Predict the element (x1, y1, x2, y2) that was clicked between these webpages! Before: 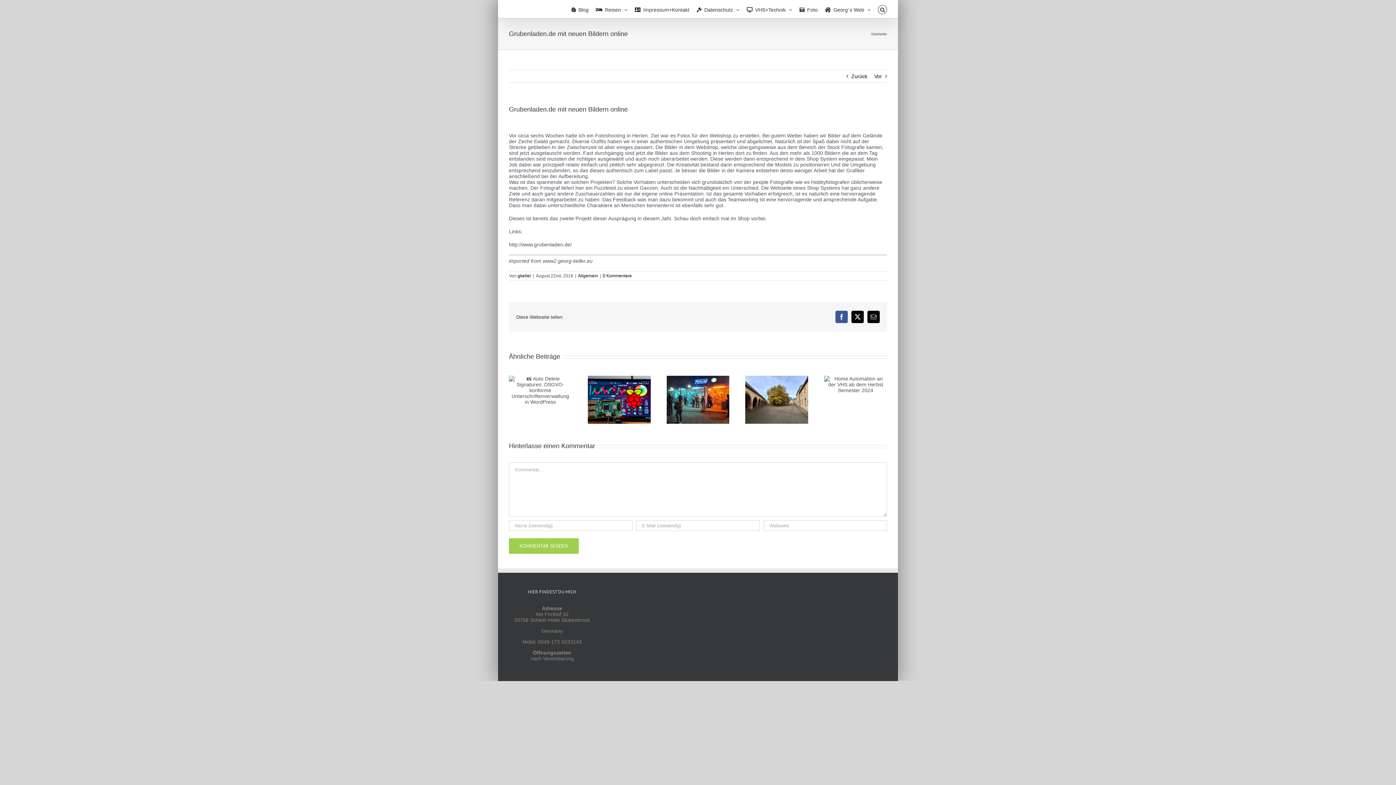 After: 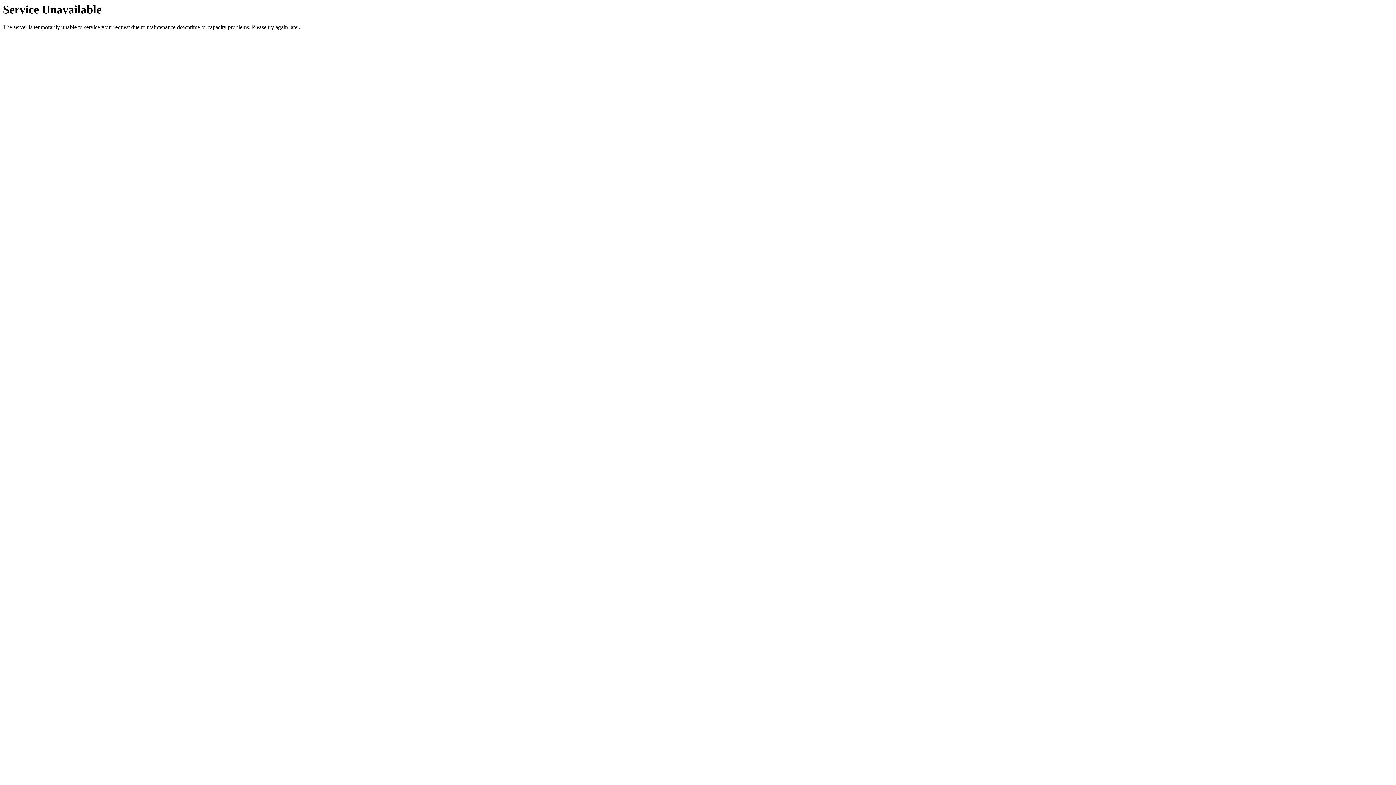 Action: label: Startseite bbox: (871, 31, 887, 35)